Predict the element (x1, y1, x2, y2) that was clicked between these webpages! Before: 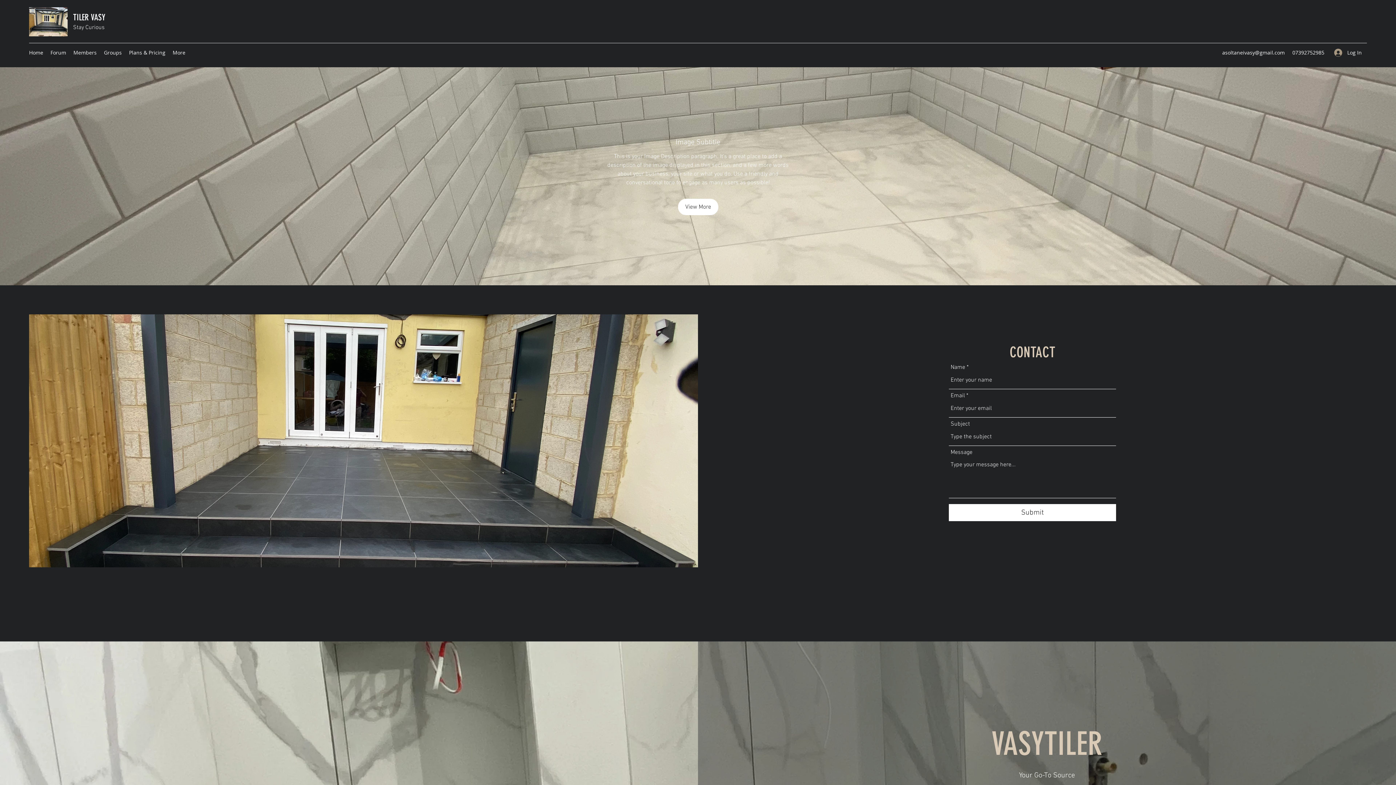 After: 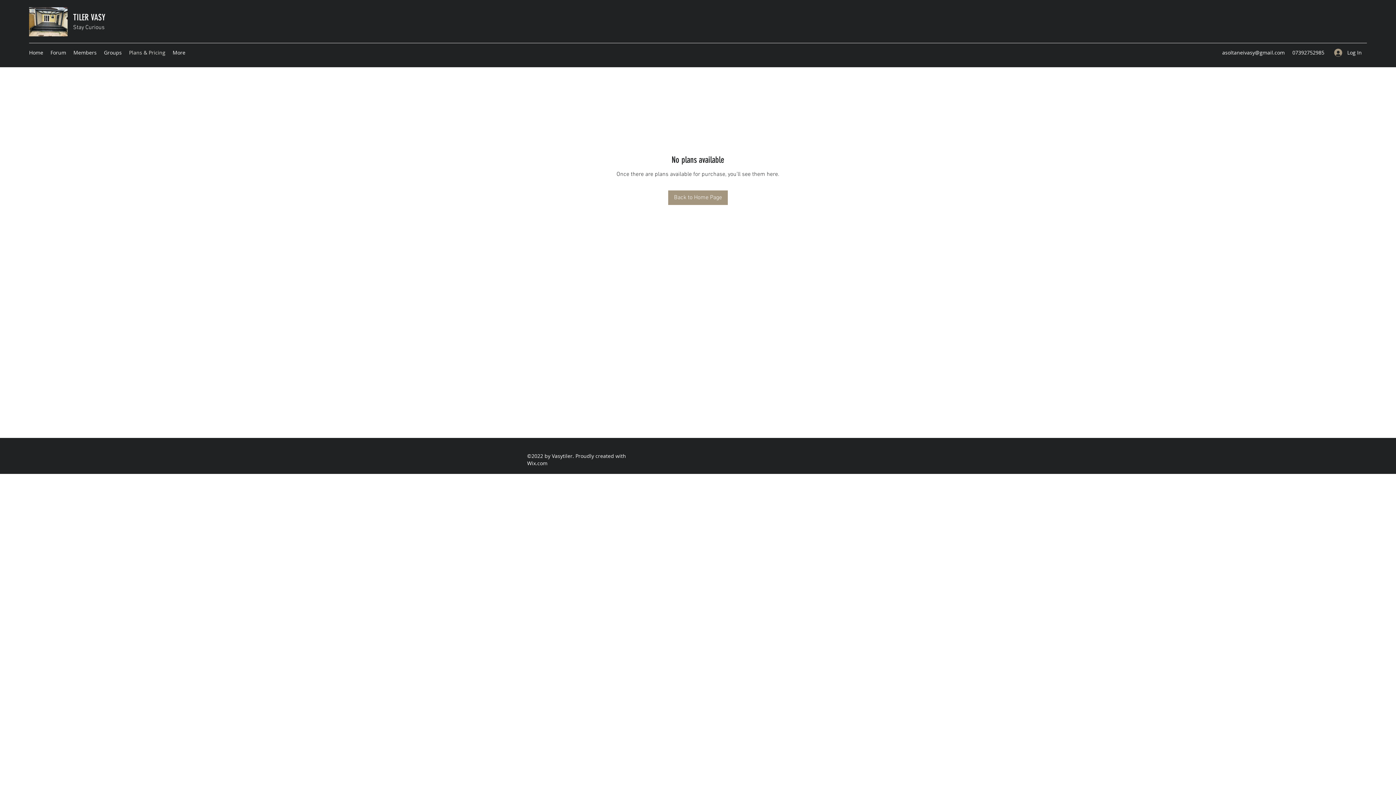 Action: label: Plans & Pricing bbox: (125, 47, 169, 58)